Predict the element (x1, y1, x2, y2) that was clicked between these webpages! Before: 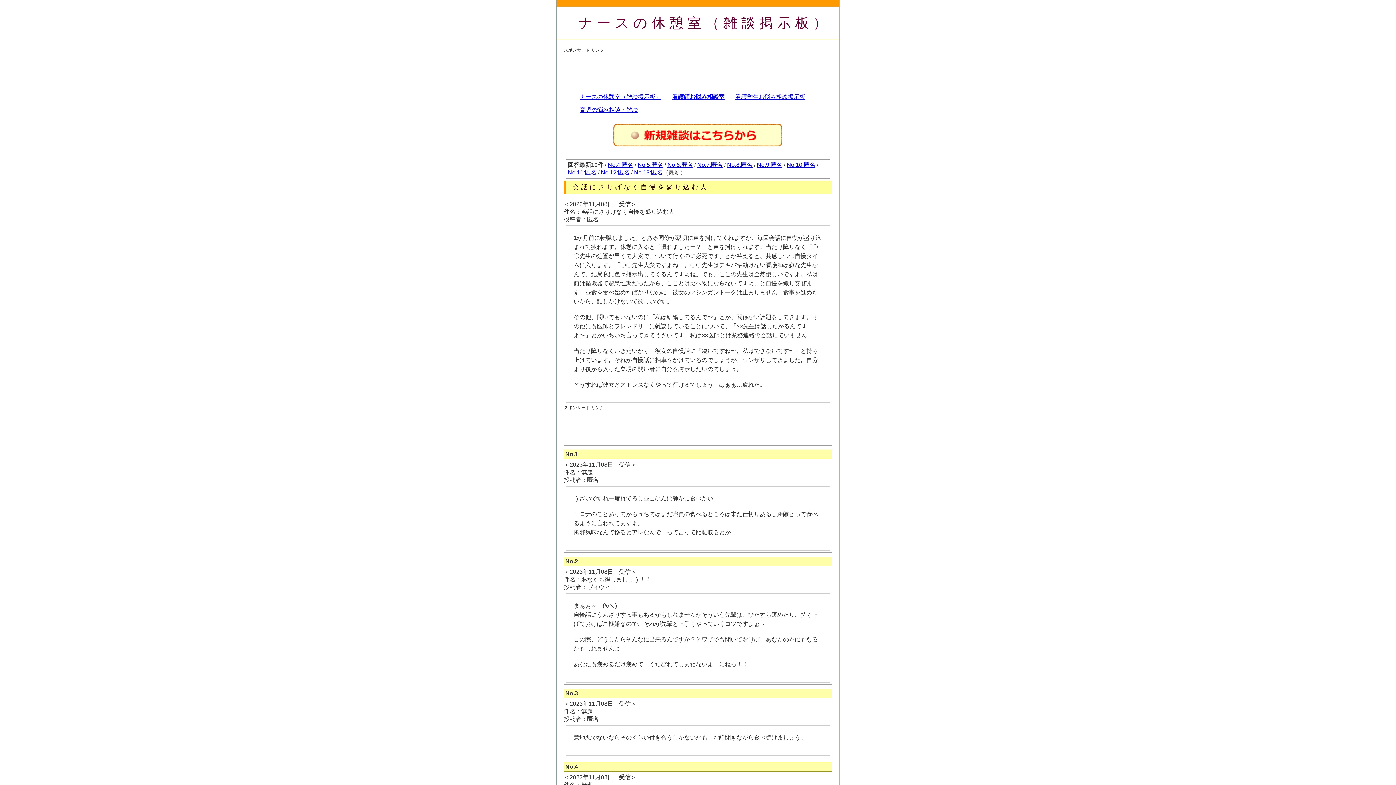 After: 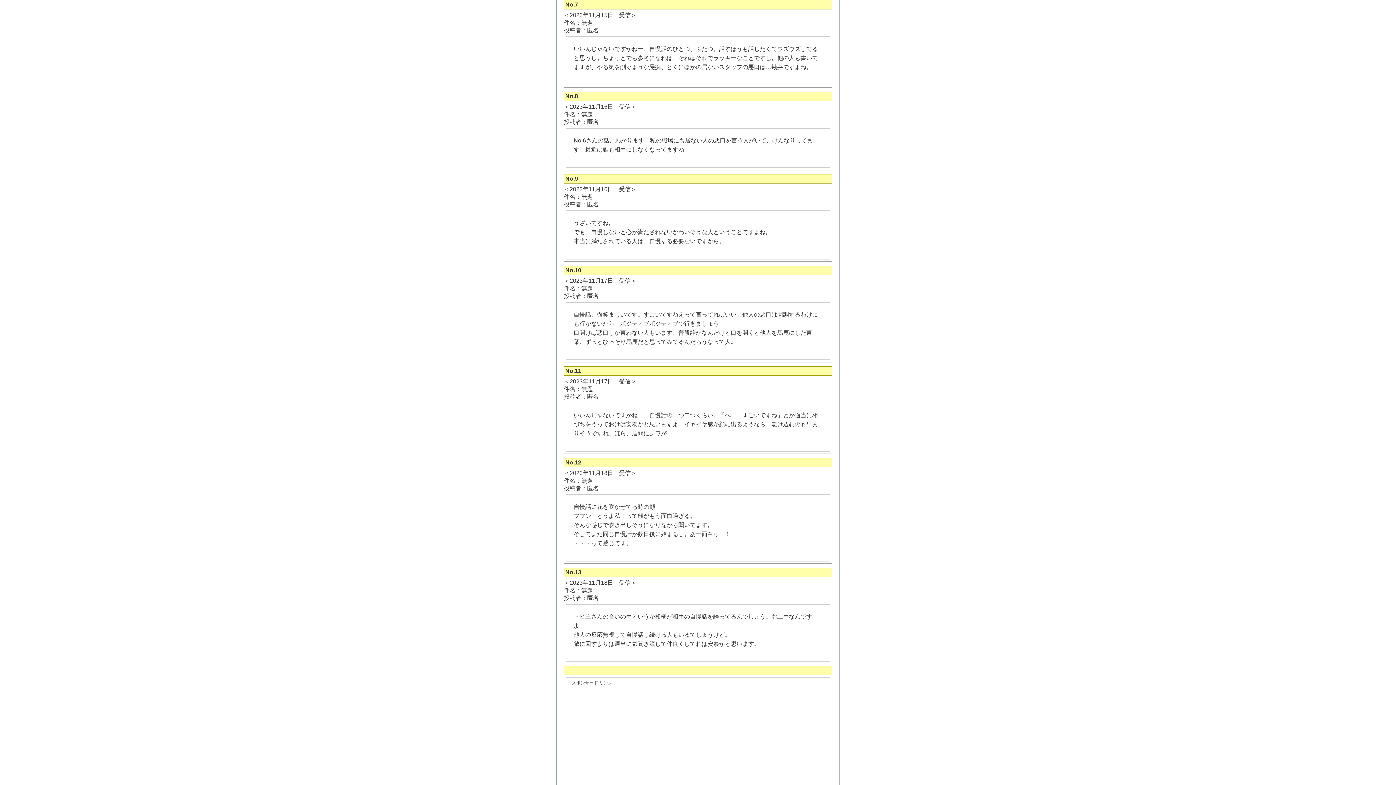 Action: bbox: (697, 161, 722, 168) label: No.7:匿名